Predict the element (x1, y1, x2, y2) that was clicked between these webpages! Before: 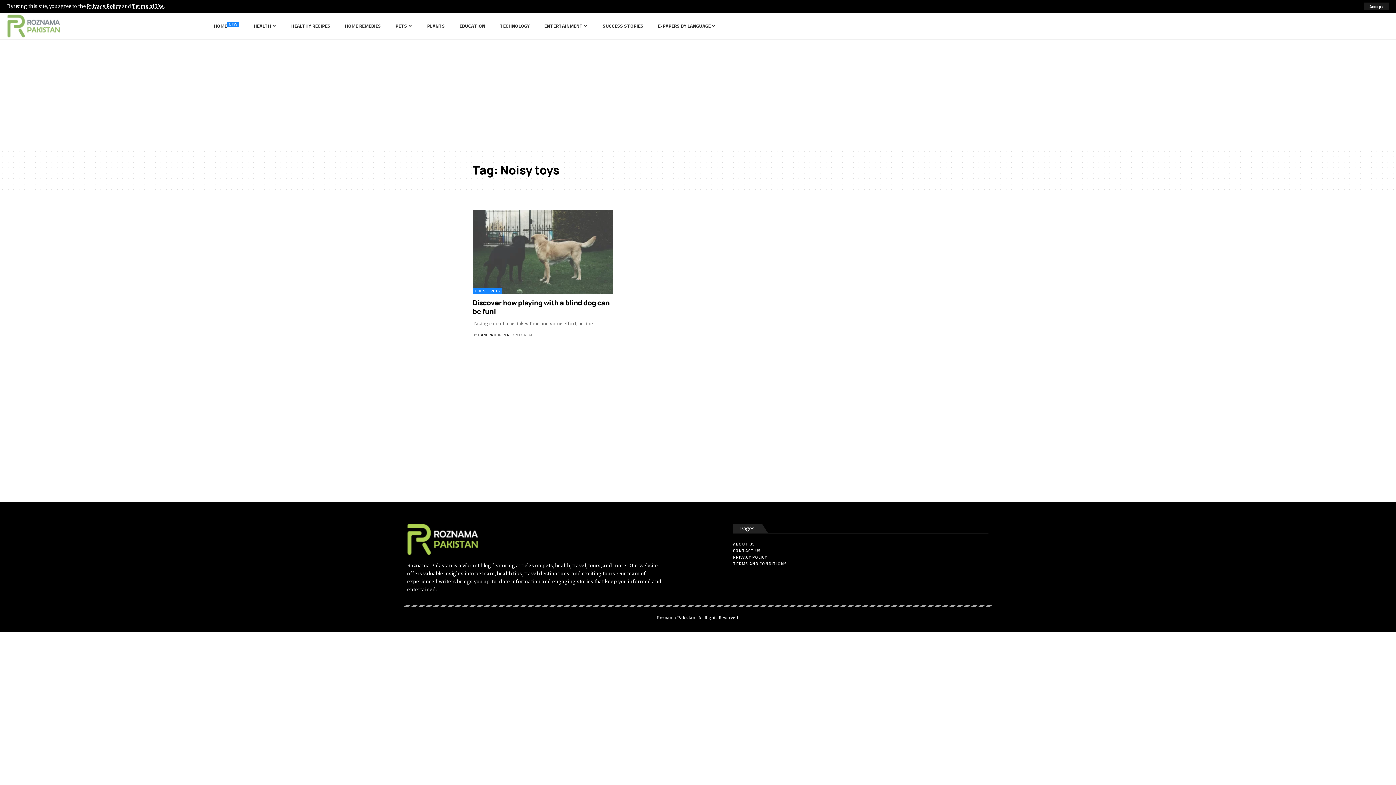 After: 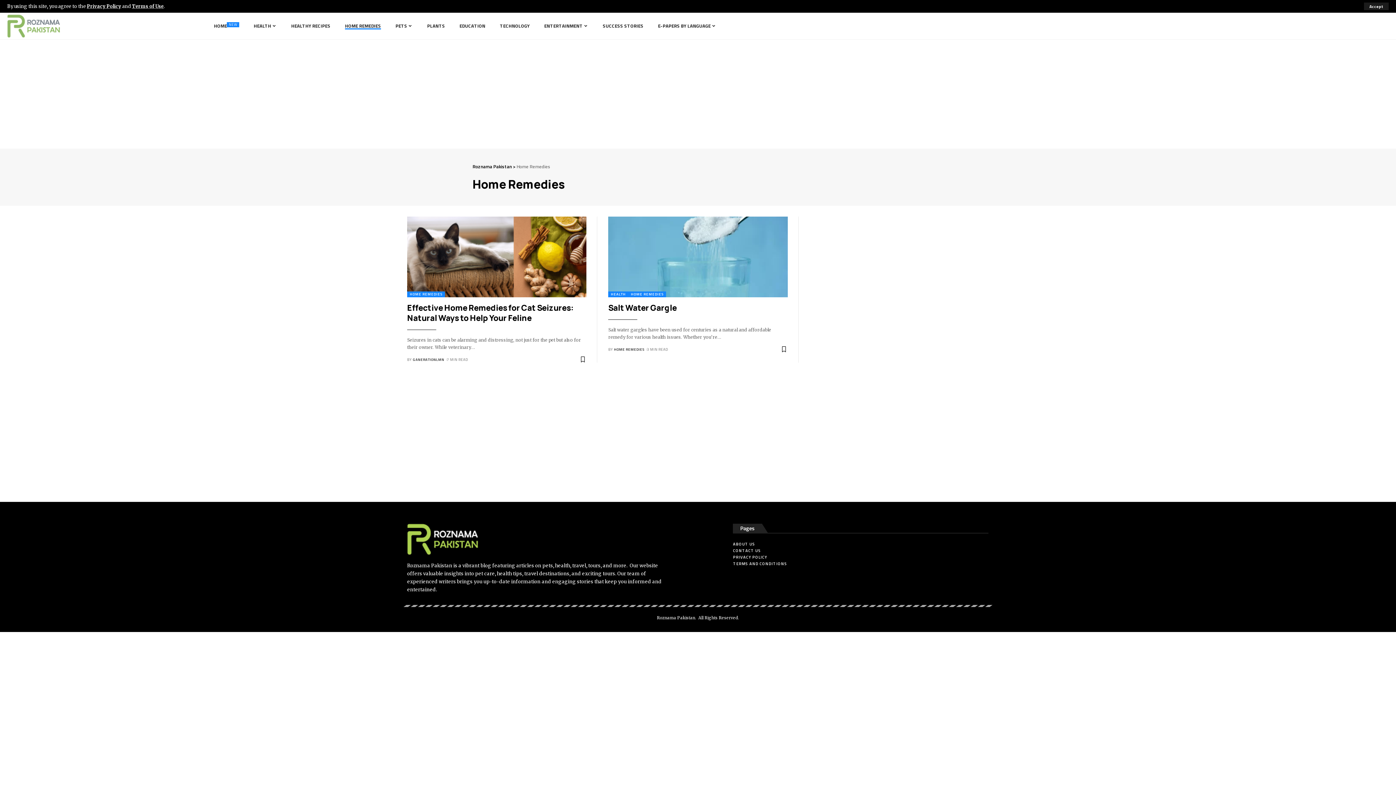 Action: label: HOME REMEDIES bbox: (337, 17, 388, 34)